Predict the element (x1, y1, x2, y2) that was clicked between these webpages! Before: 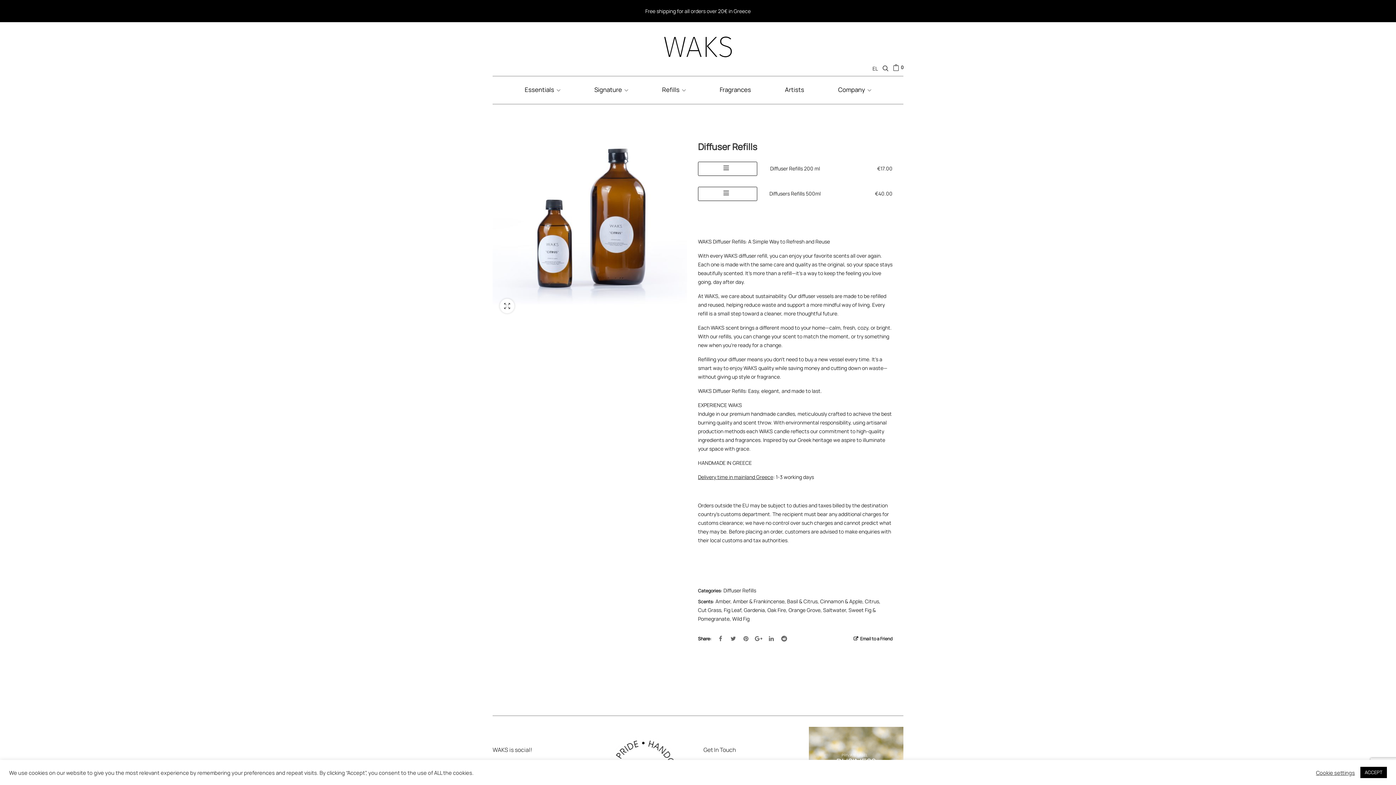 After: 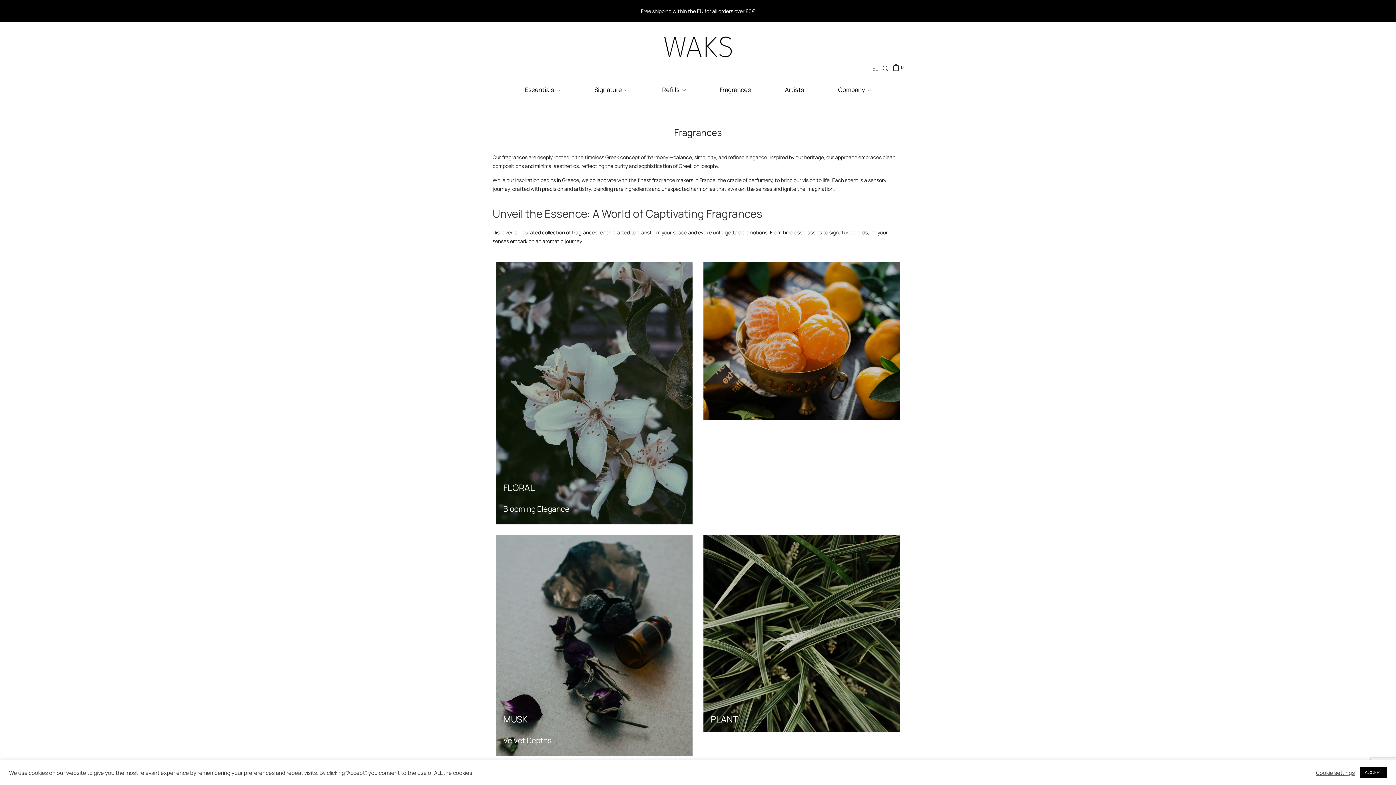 Action: bbox: (718, 76, 752, 103) label: Fragrances